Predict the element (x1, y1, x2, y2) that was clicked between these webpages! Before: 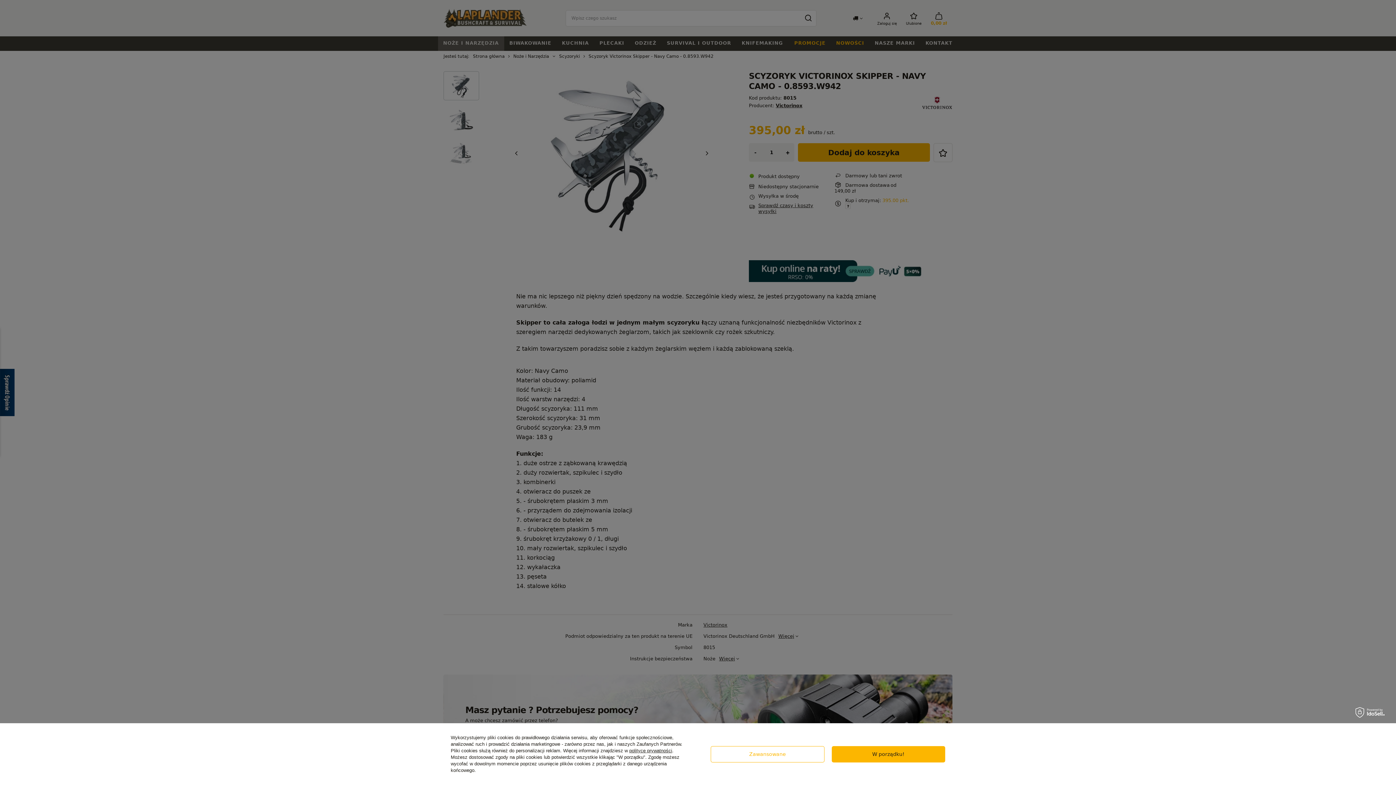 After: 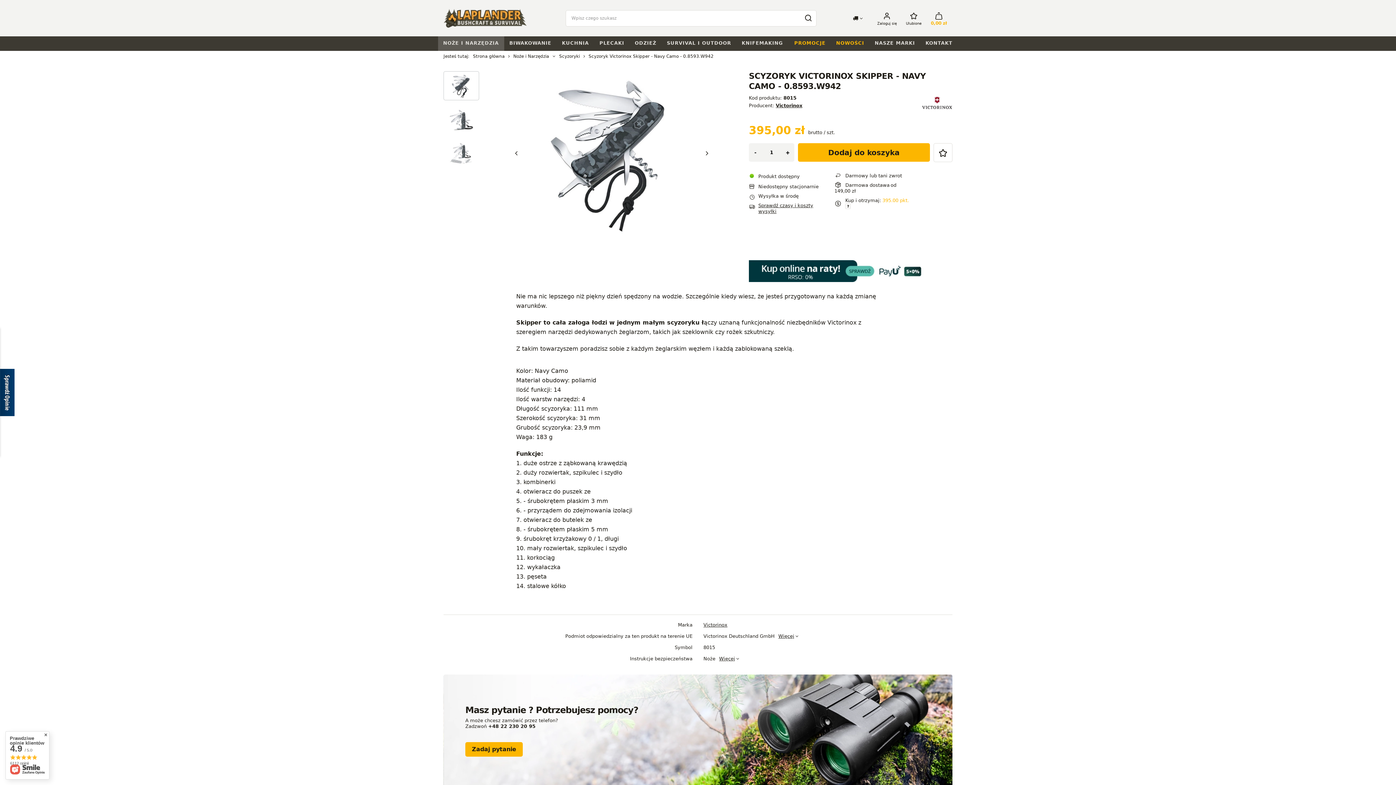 Action: bbox: (831, 746, 945, 762) label: W porządku!